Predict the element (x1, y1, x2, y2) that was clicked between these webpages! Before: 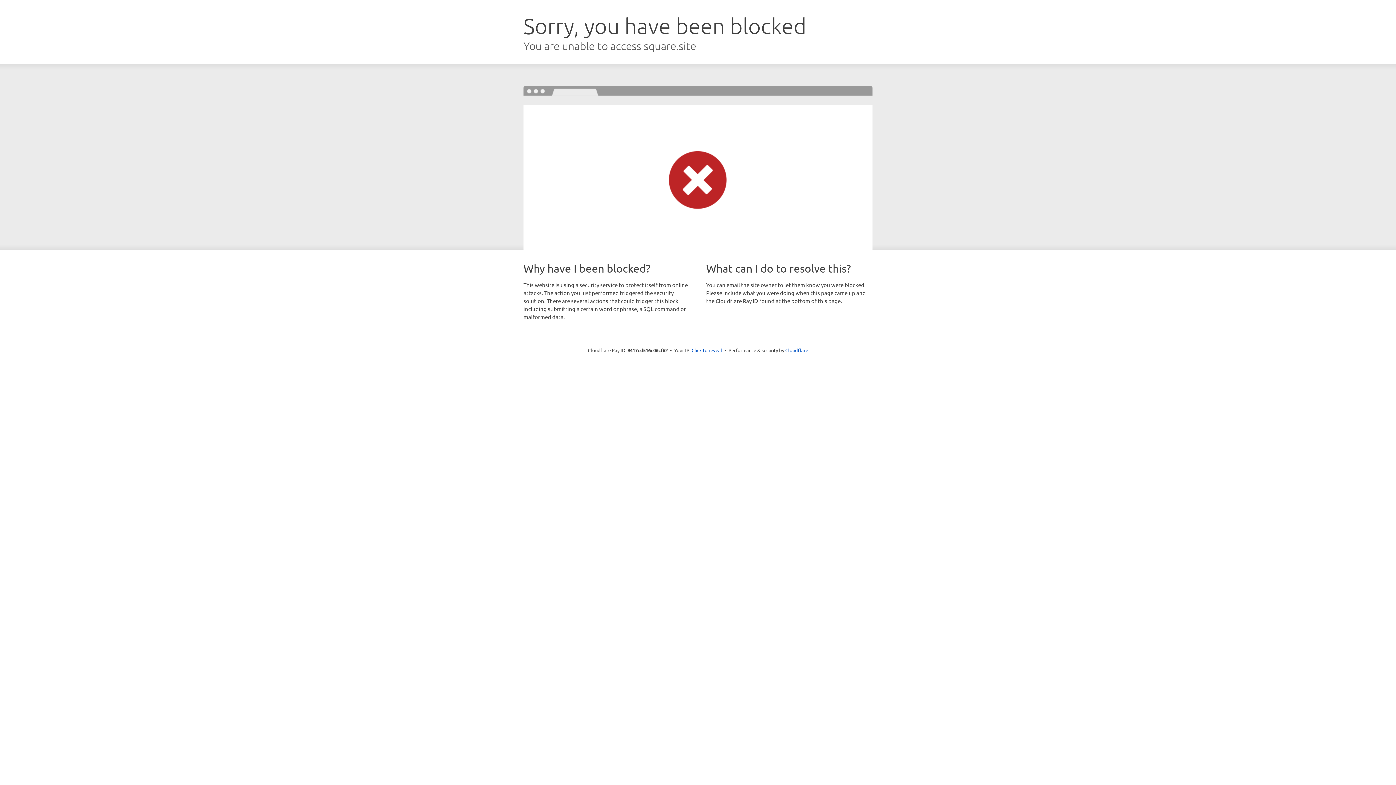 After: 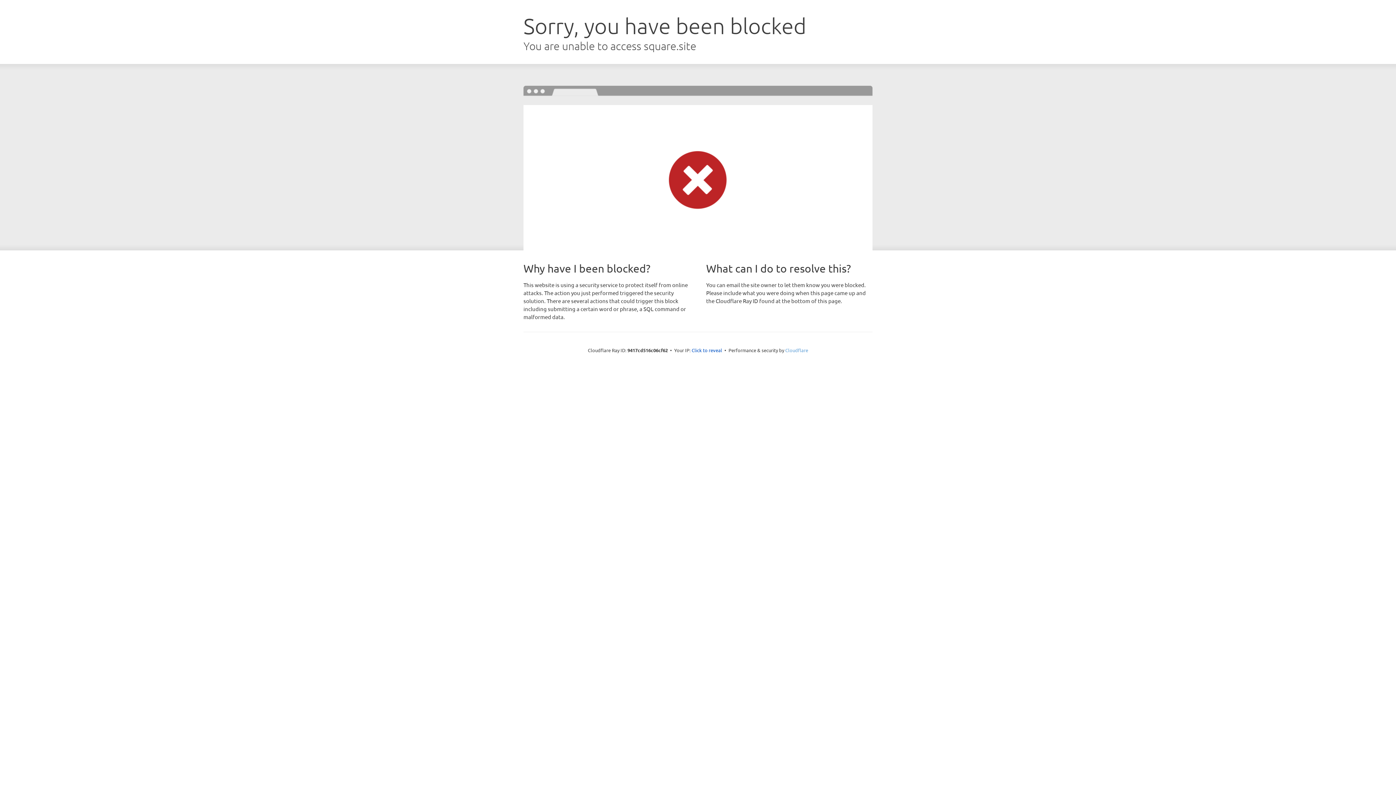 Action: bbox: (785, 347, 808, 353) label: Cloudflare